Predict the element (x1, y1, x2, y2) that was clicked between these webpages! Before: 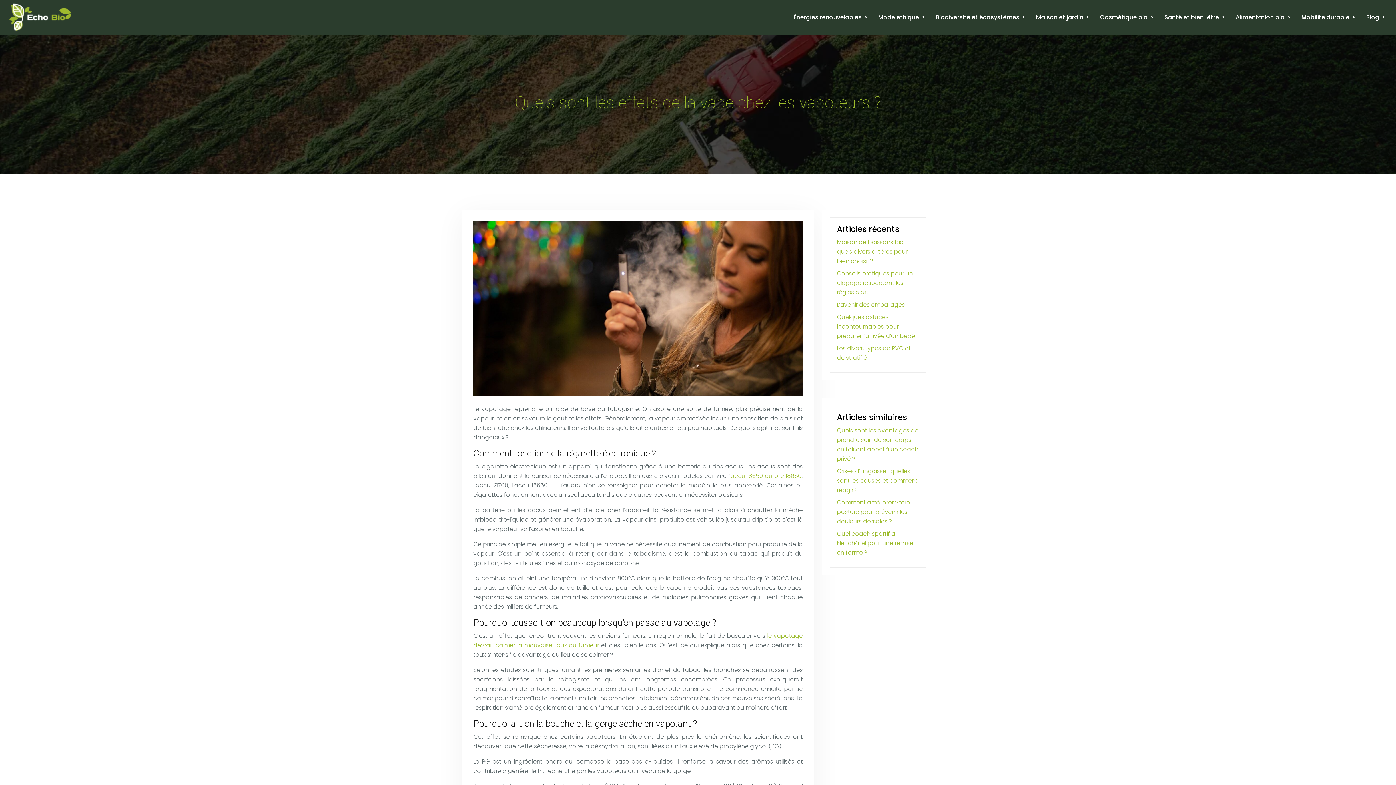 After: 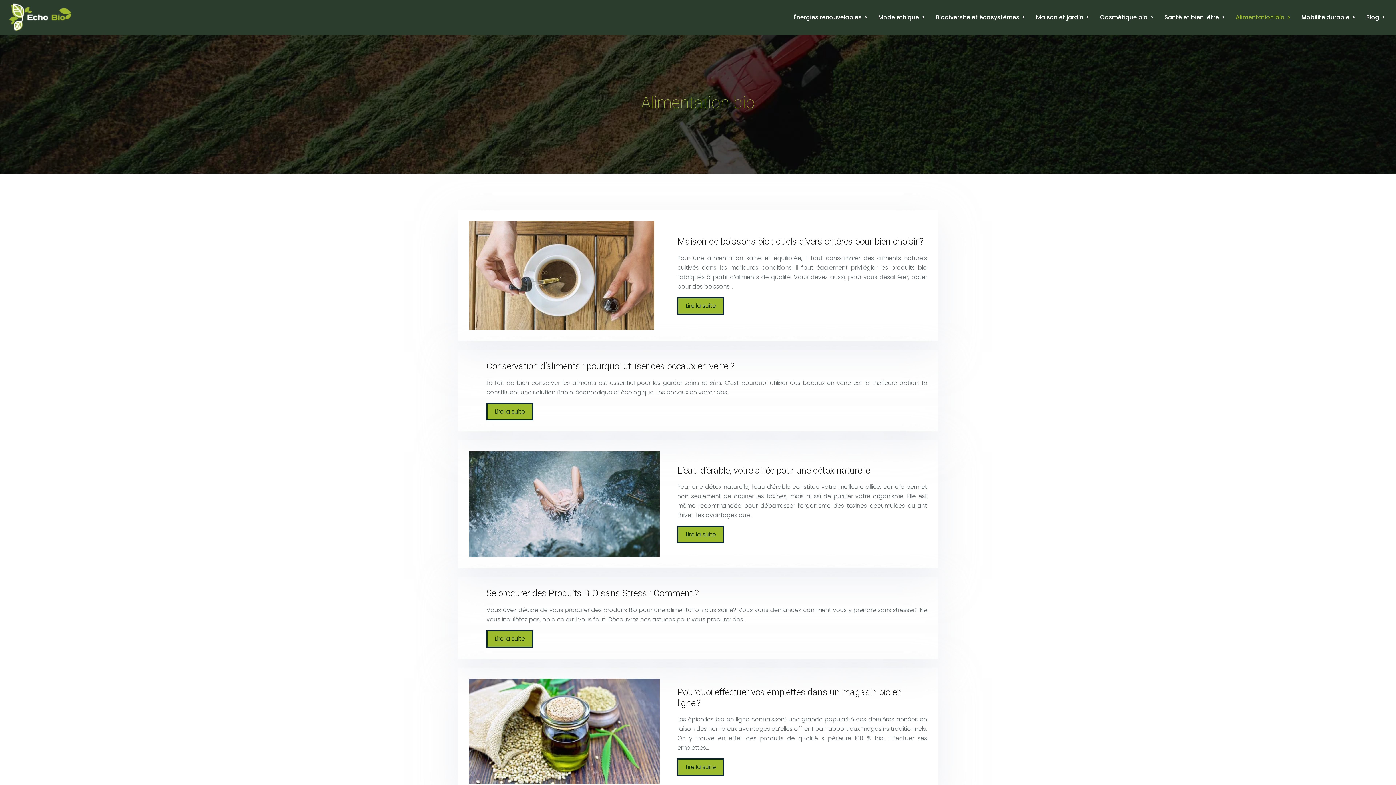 Action: label: Alimentation bio bbox: (1236, 11, 1290, 23)